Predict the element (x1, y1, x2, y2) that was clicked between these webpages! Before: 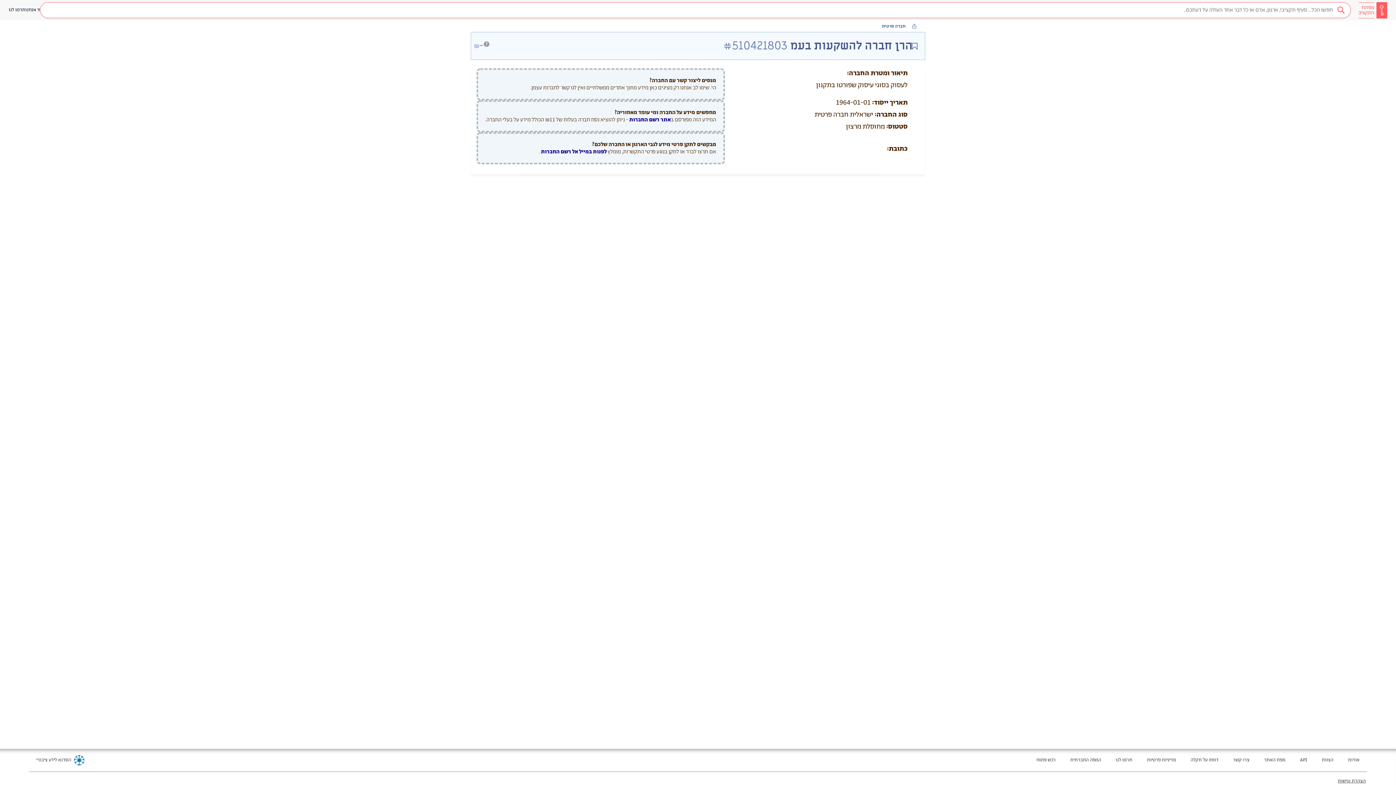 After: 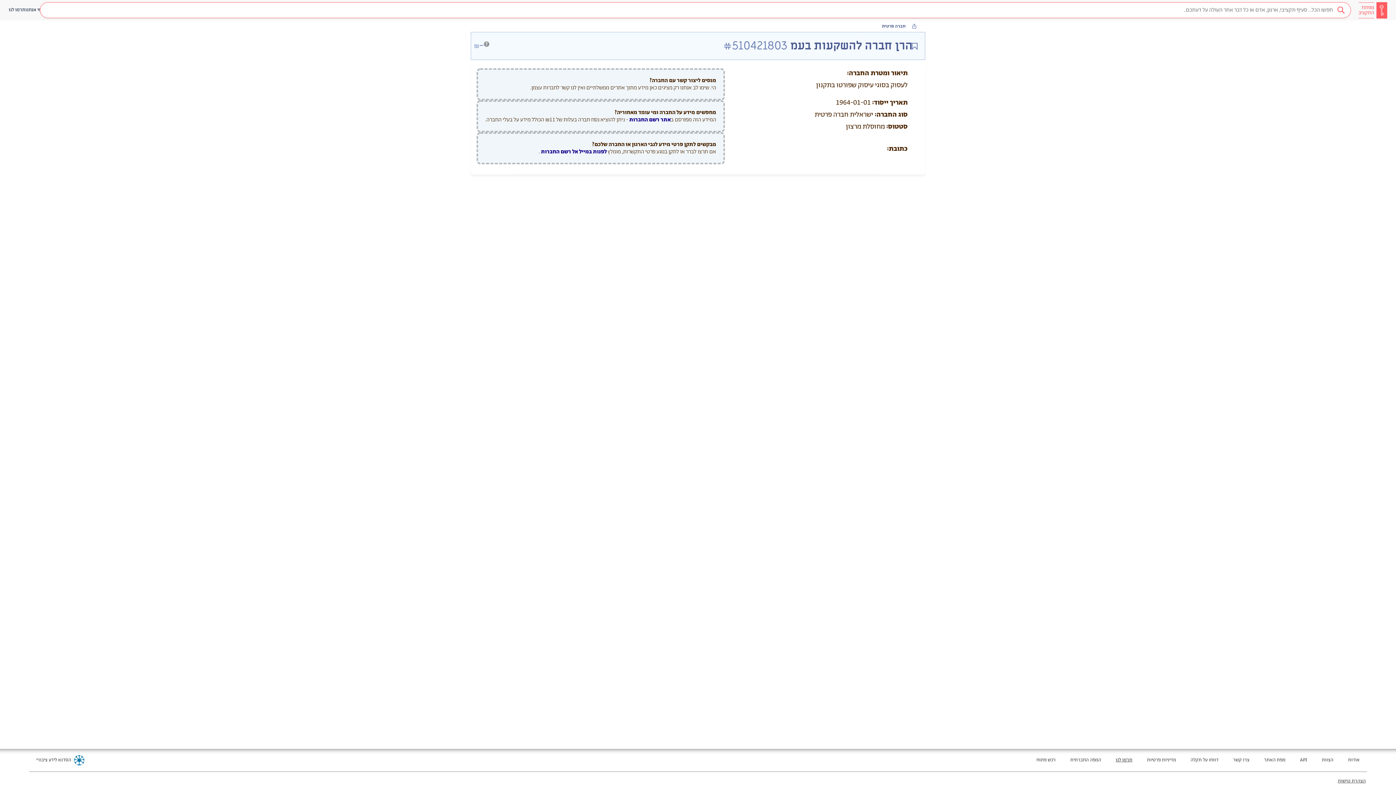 Action: bbox: (1116, 757, 1132, 764) label: מעבר לאתר חדש - תרמו לנו בטאב חדש